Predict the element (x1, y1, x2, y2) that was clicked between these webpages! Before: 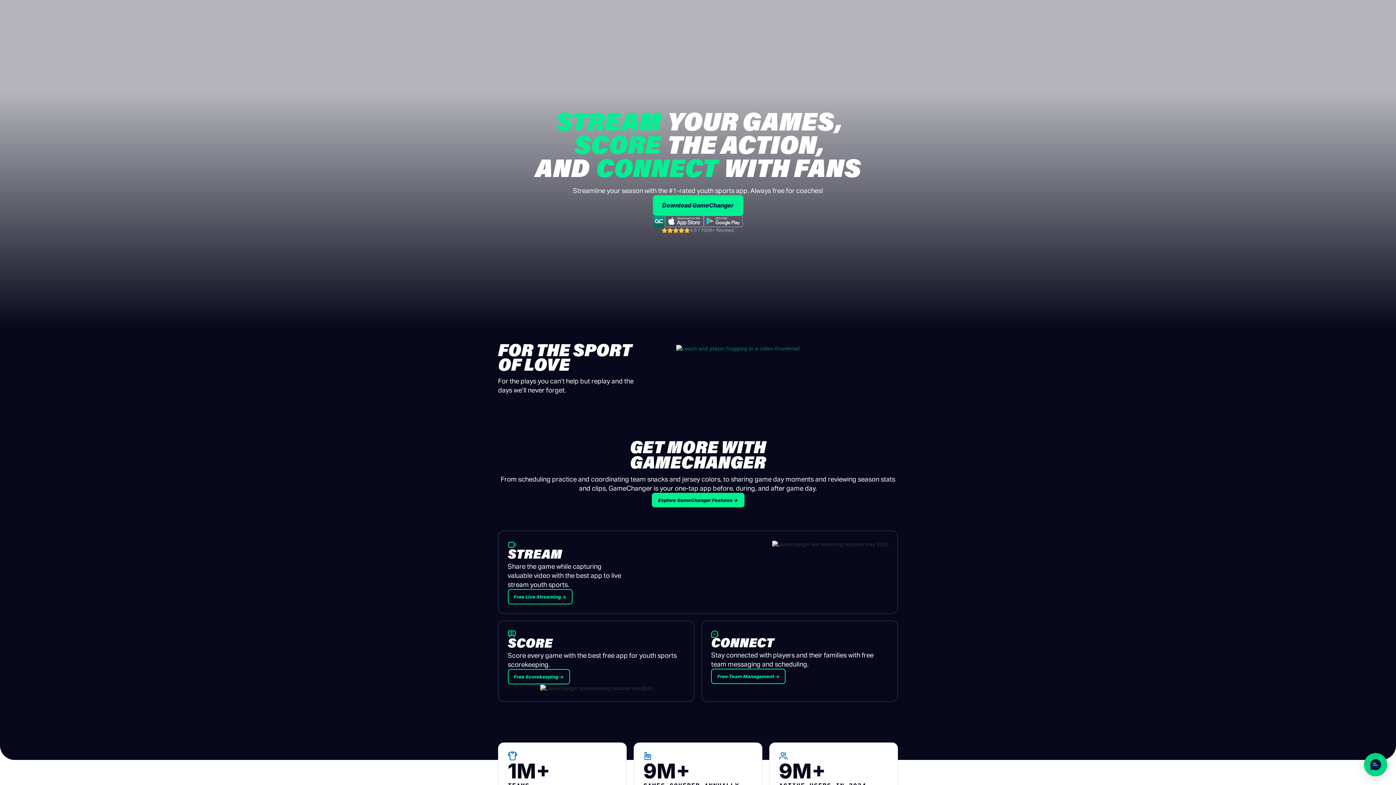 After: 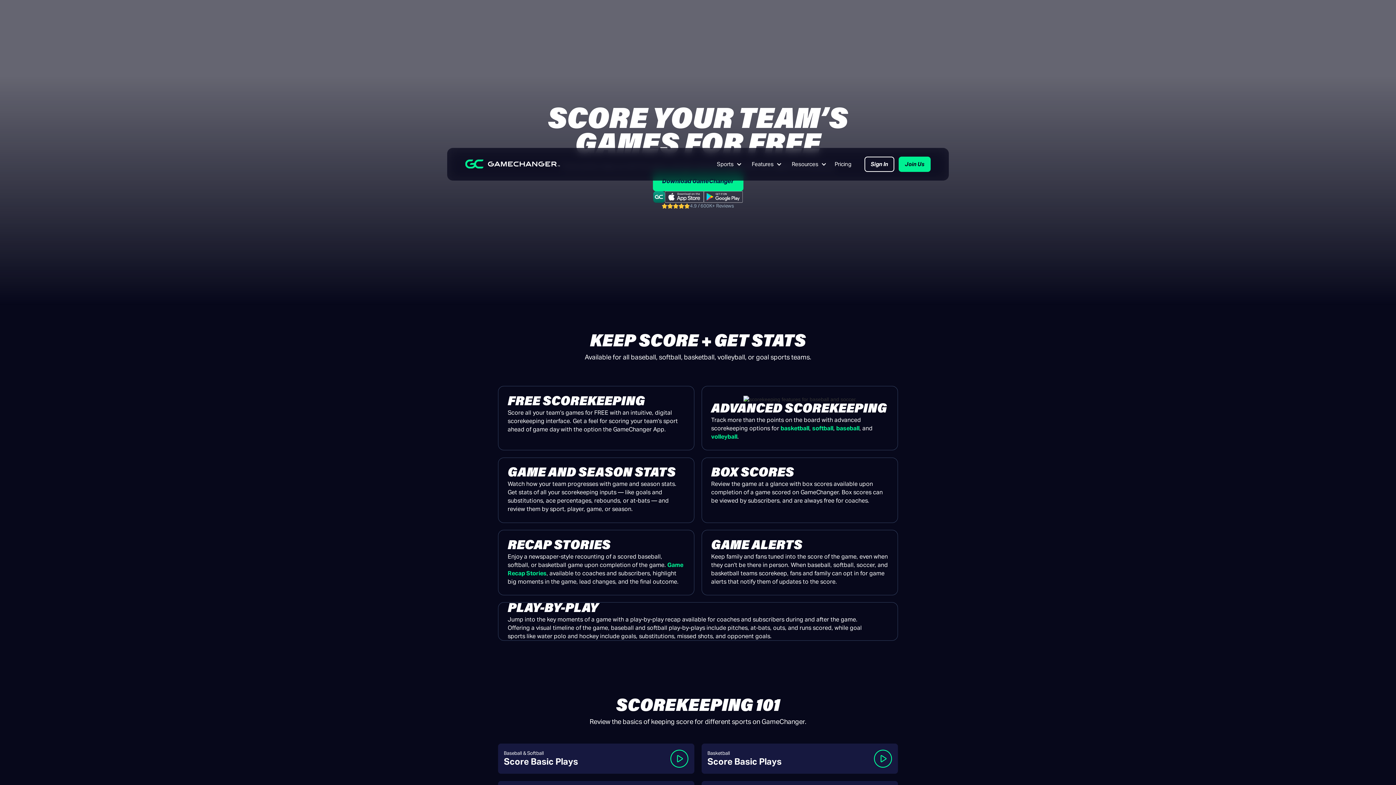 Action: label: Free Scorekeeping → bbox: (507, 669, 570, 684)